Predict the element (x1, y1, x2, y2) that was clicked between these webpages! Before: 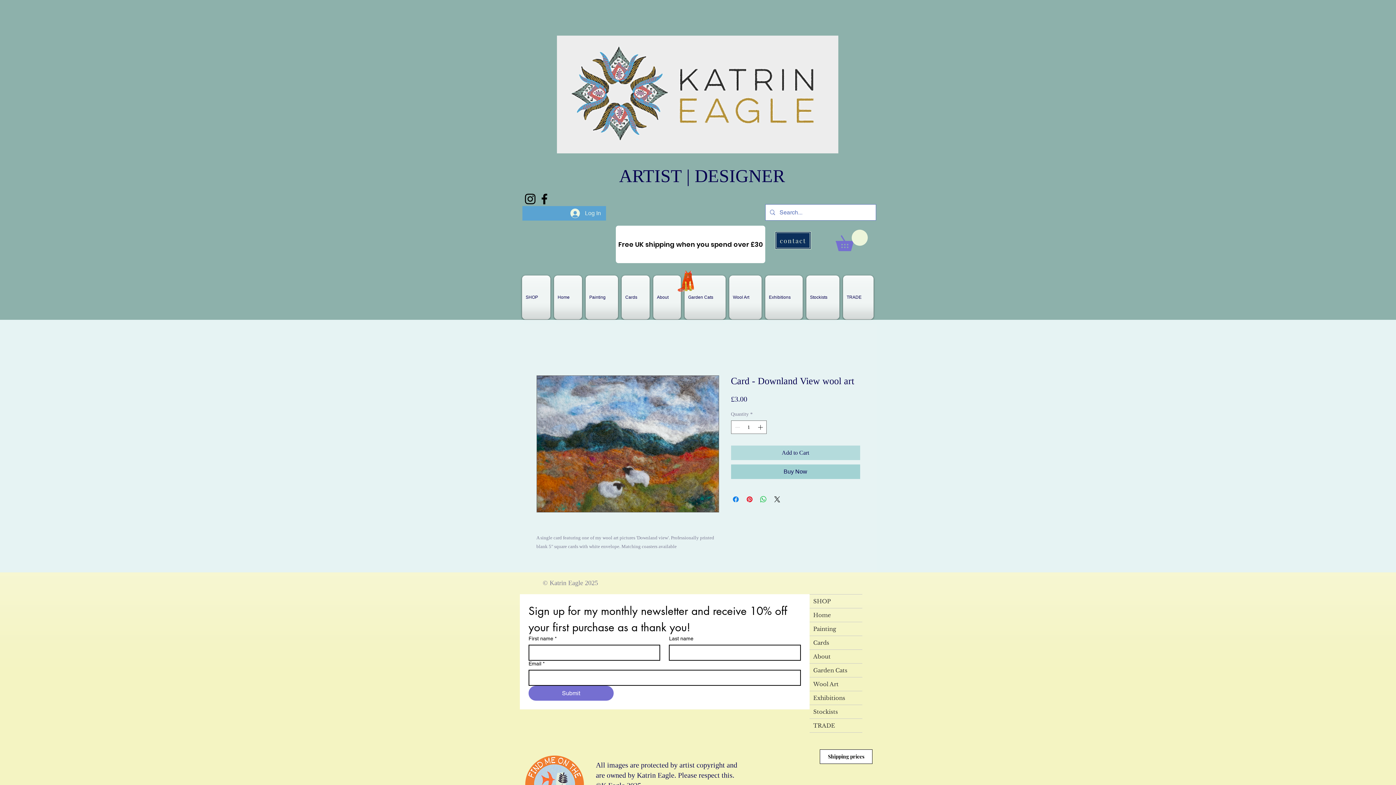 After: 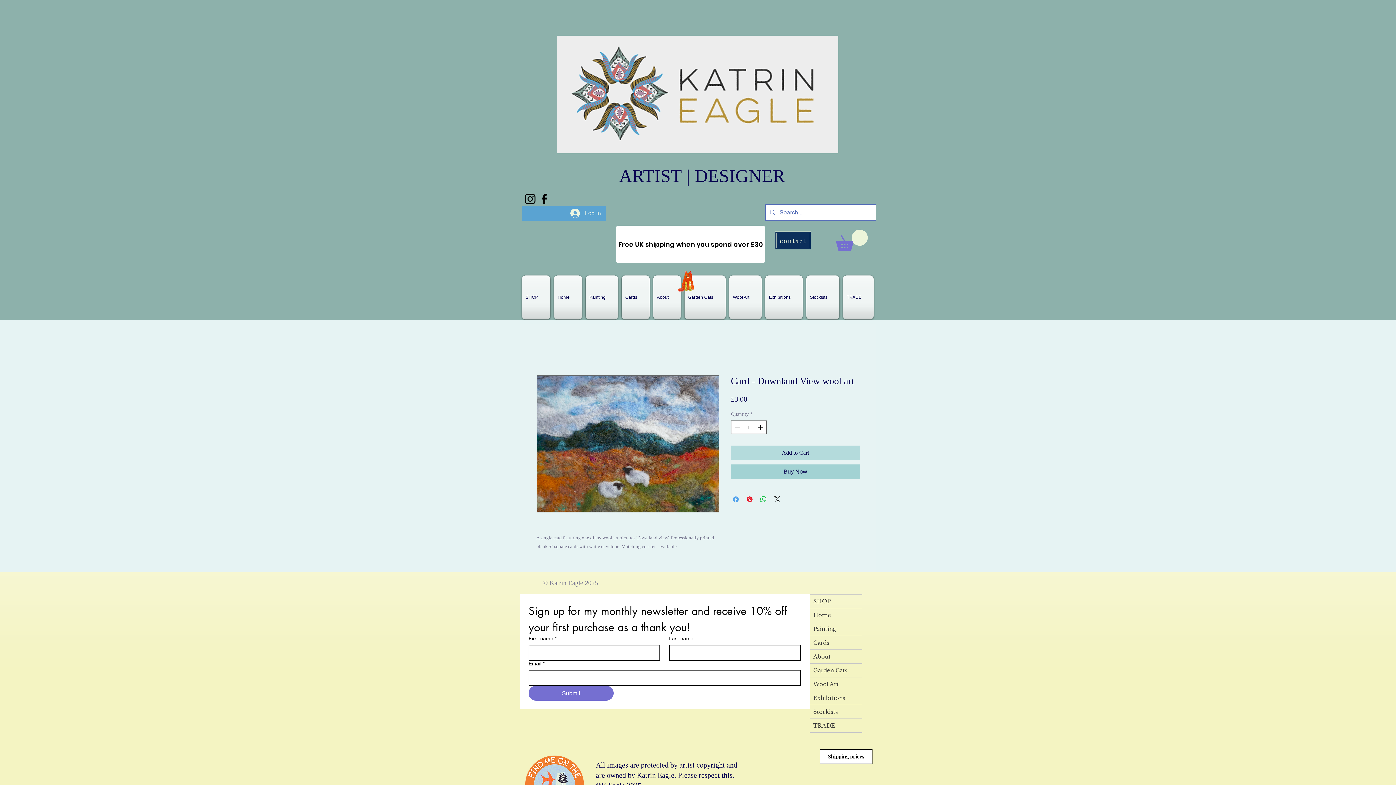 Action: label: Share on Facebook bbox: (731, 495, 740, 503)